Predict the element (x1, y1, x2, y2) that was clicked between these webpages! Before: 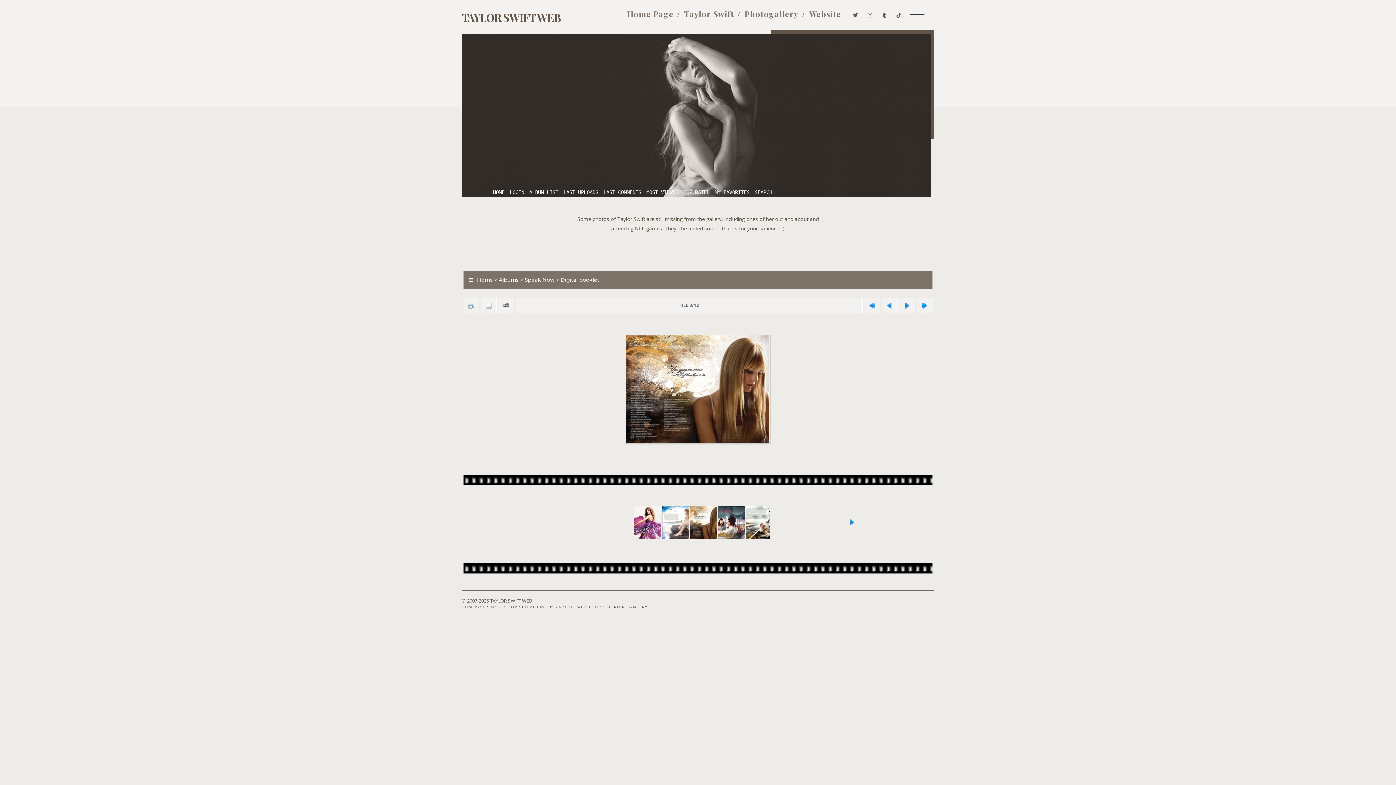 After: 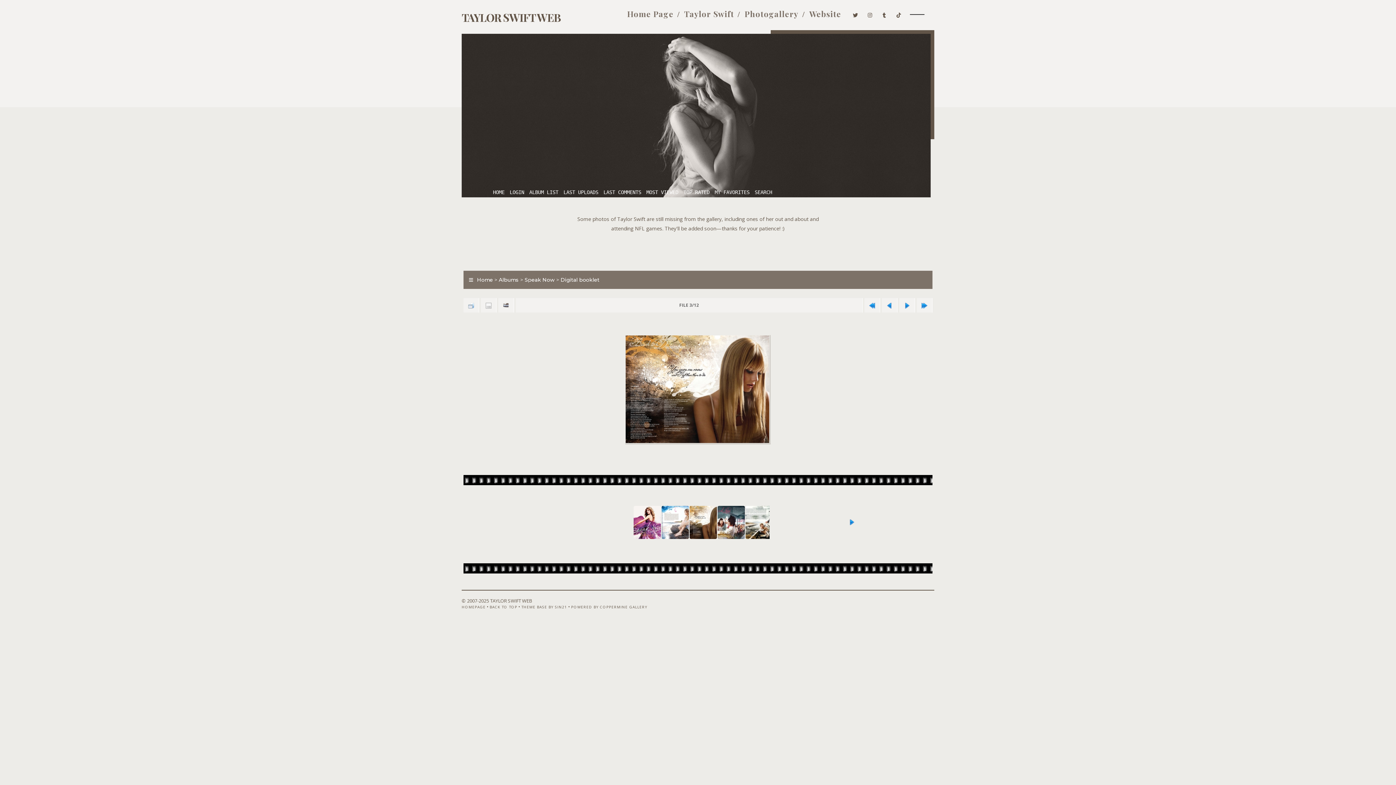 Action: label: HOMEPAGE bbox: (461, 604, 485, 609)